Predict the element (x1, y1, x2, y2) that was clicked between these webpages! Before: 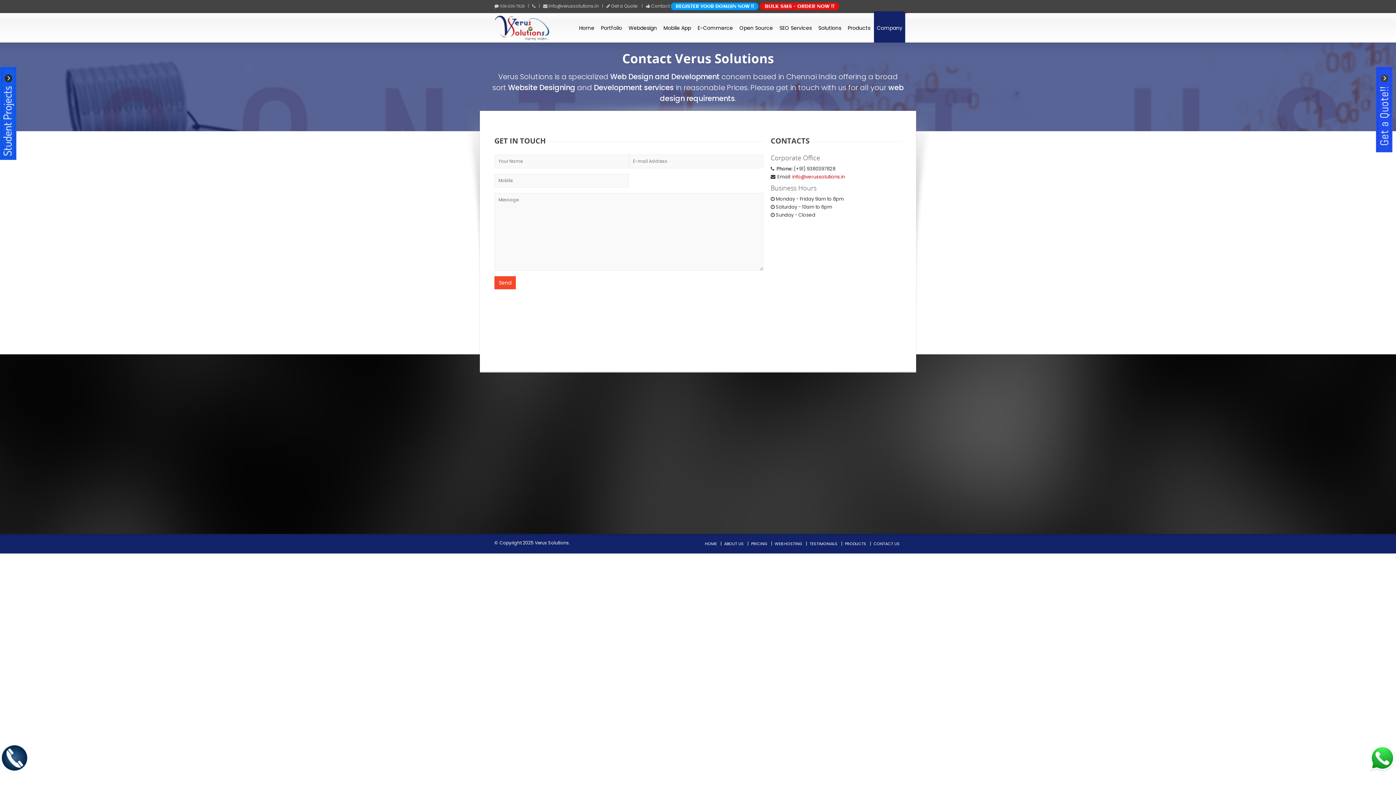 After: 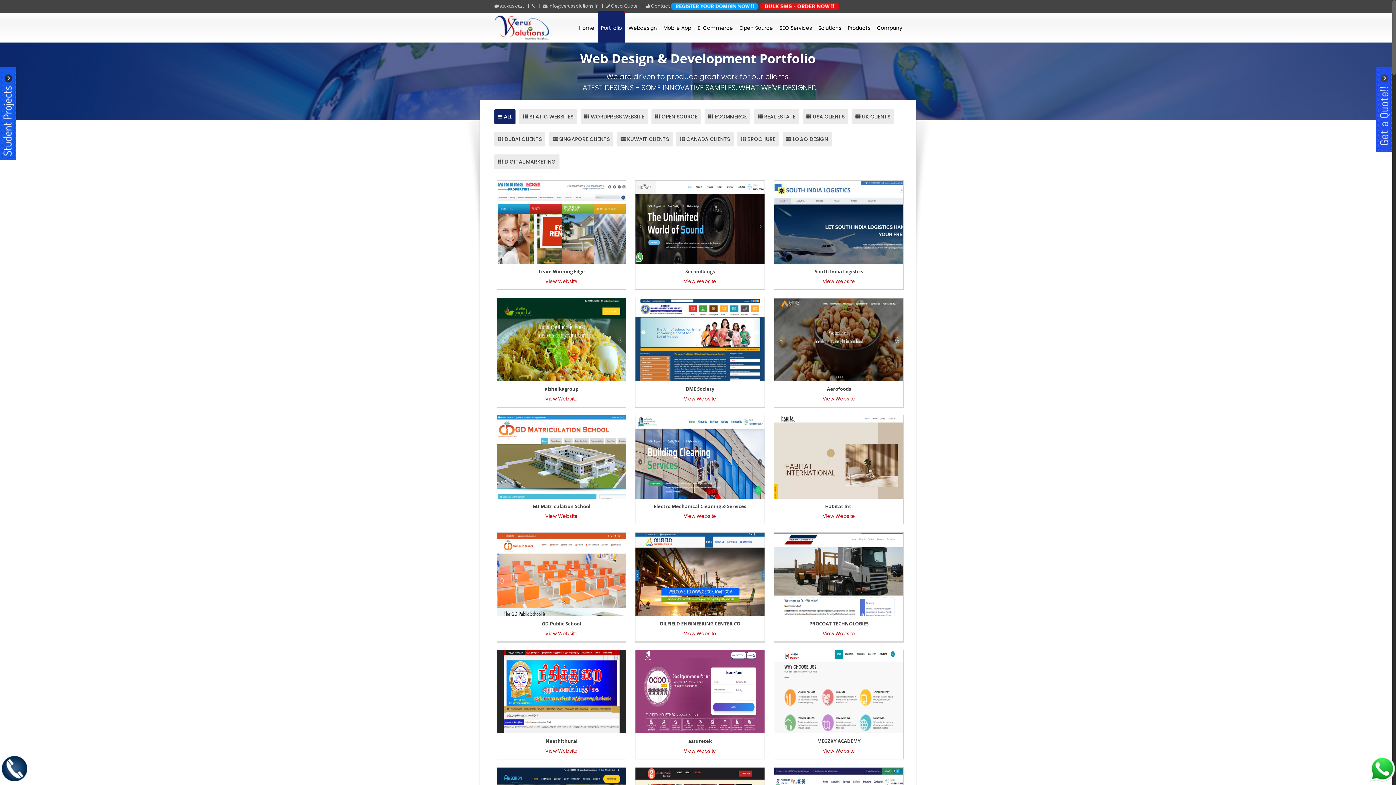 Action: label: Portfolio bbox: (598, 11, 625, 42)